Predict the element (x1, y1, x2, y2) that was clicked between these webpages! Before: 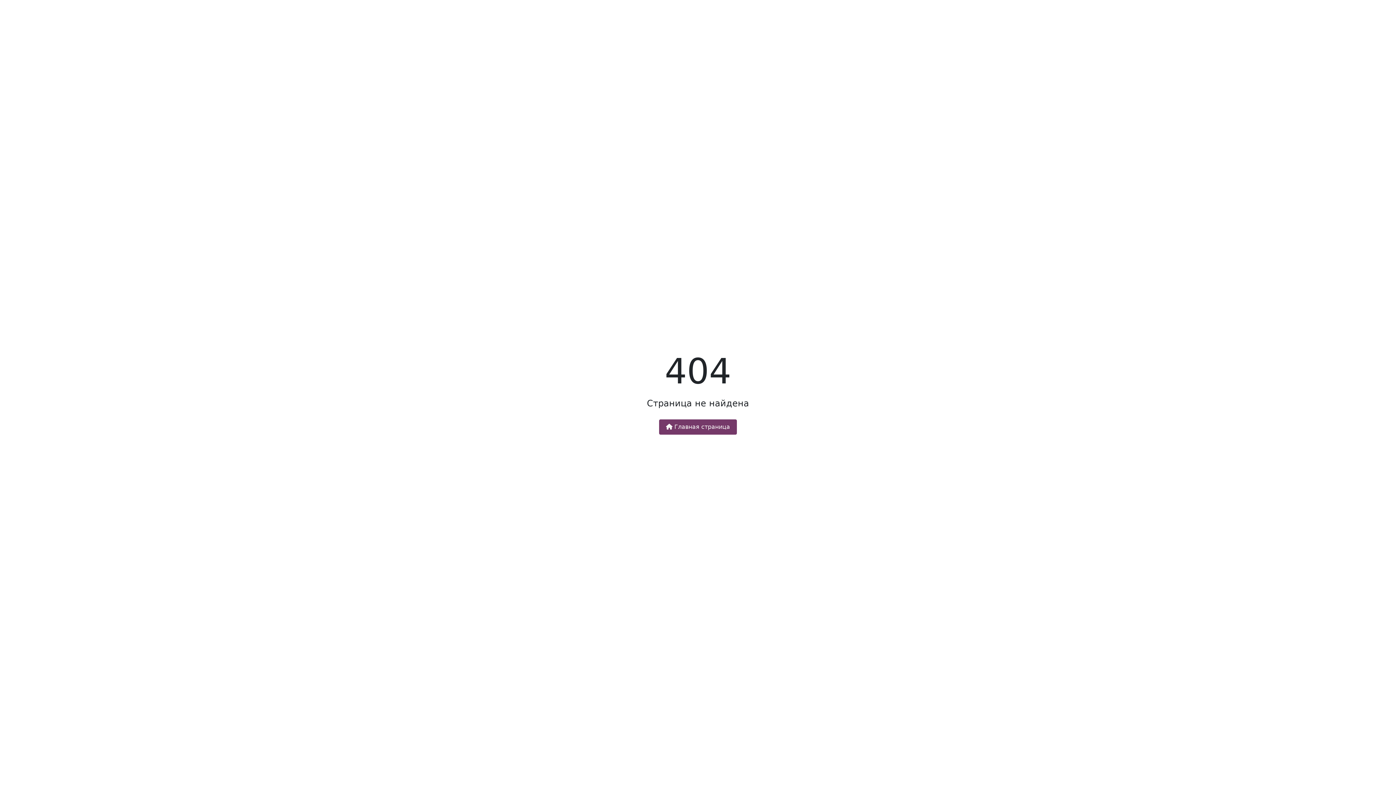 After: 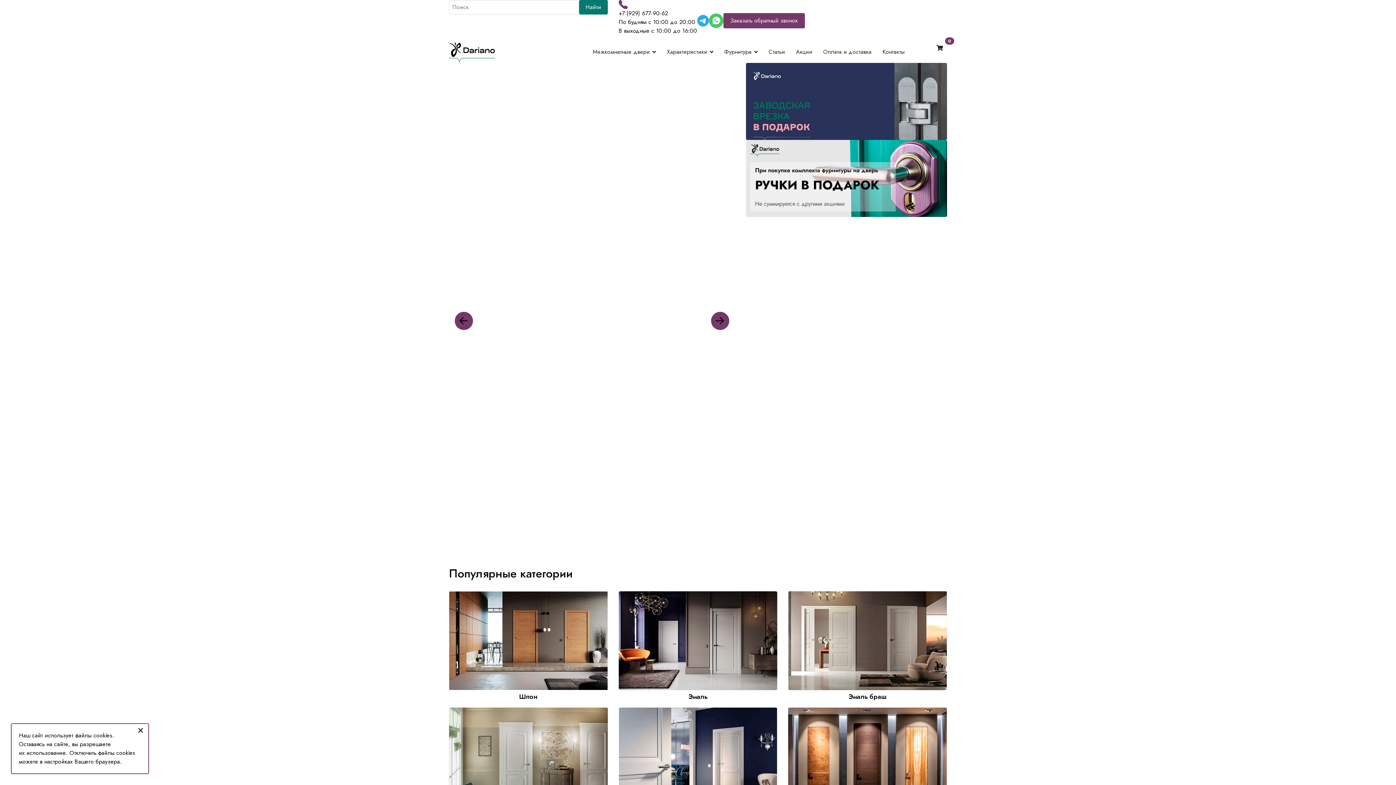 Action: bbox: (659, 419, 737, 434) label:  Главная страница